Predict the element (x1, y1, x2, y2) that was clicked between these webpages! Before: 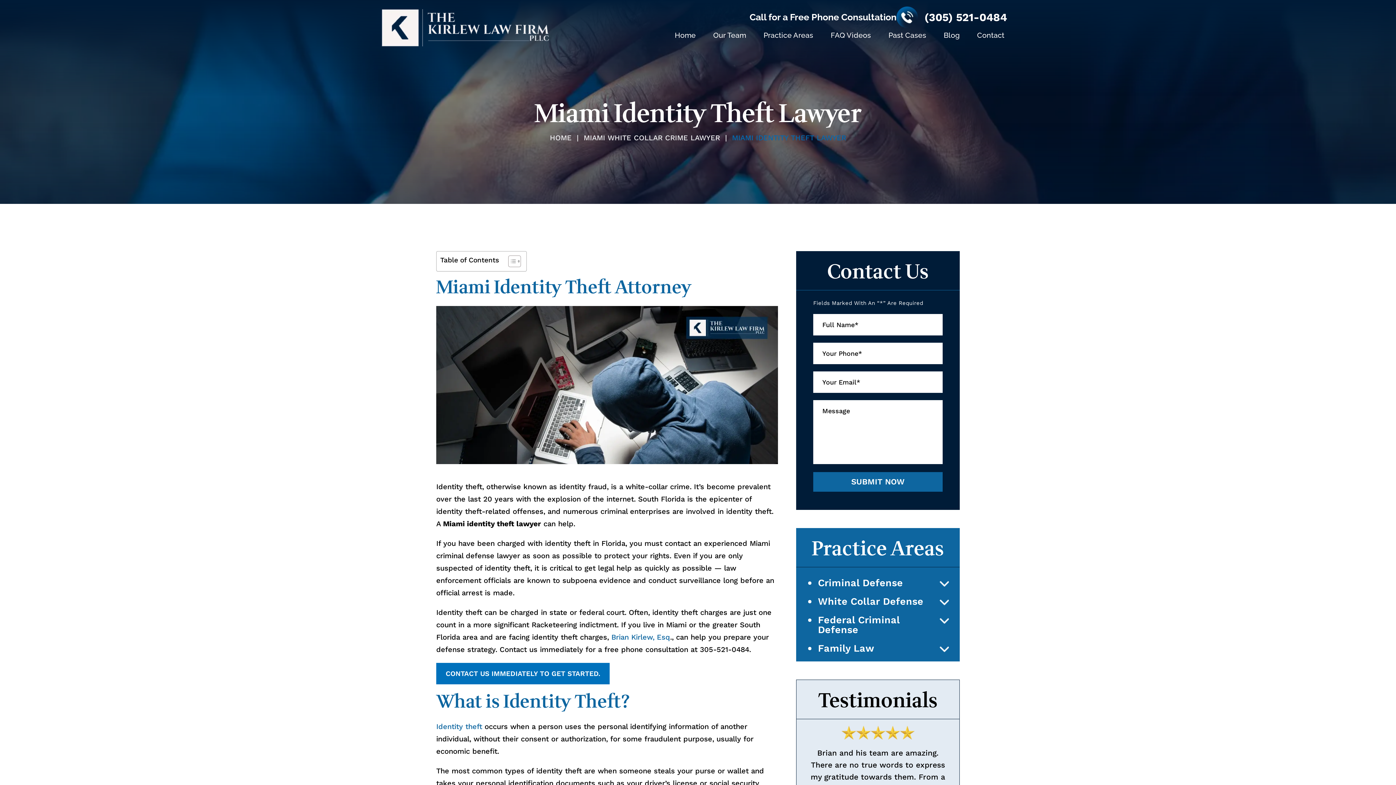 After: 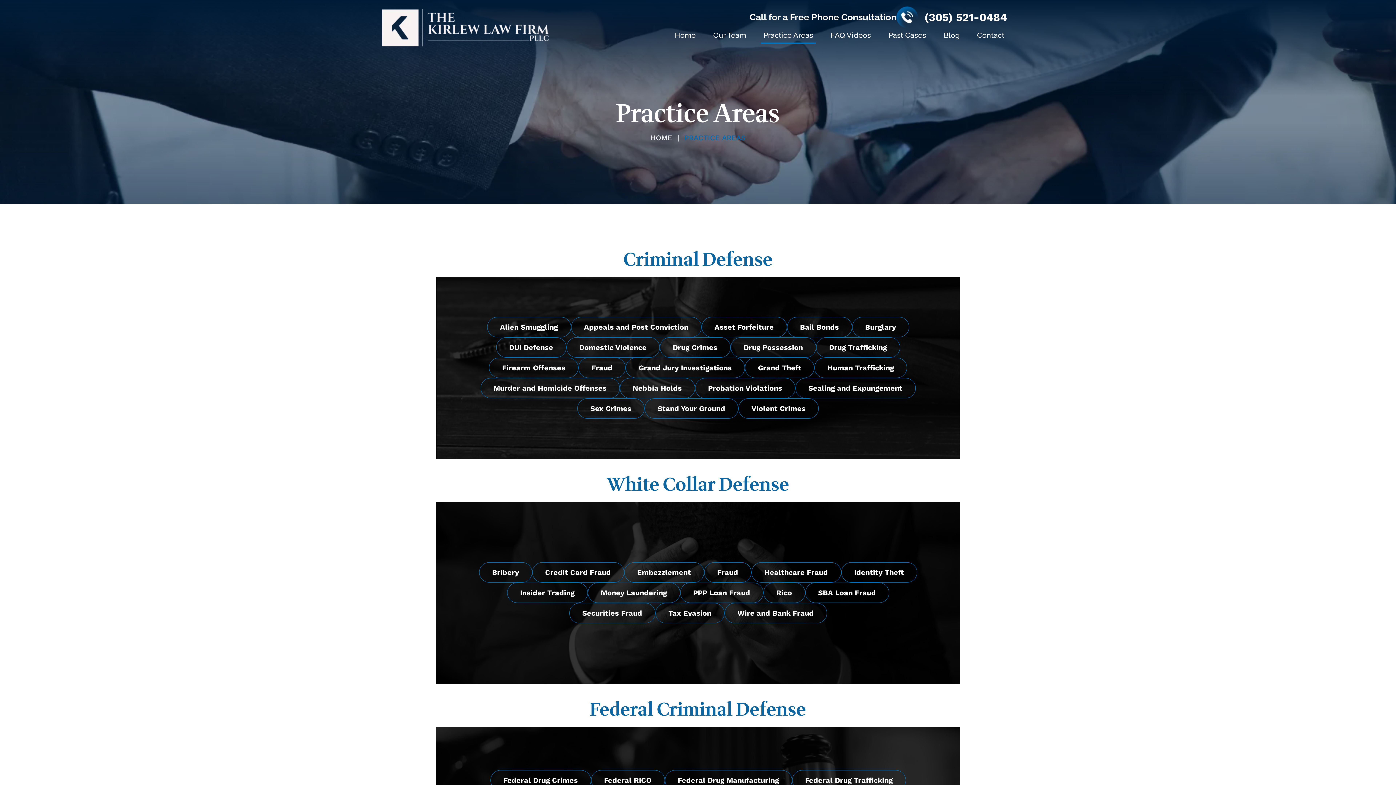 Action: label: Practice Areas bbox: (761, 31, 816, 43)